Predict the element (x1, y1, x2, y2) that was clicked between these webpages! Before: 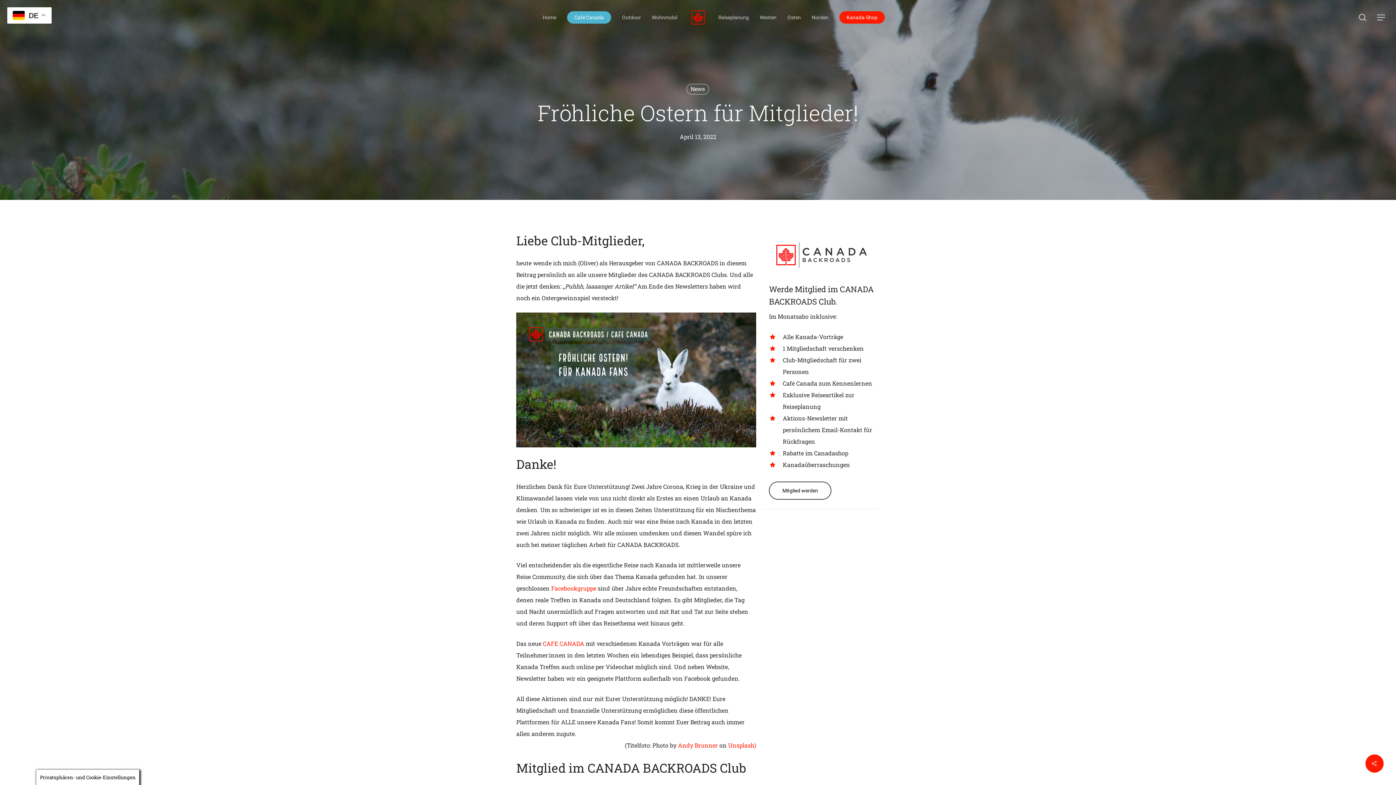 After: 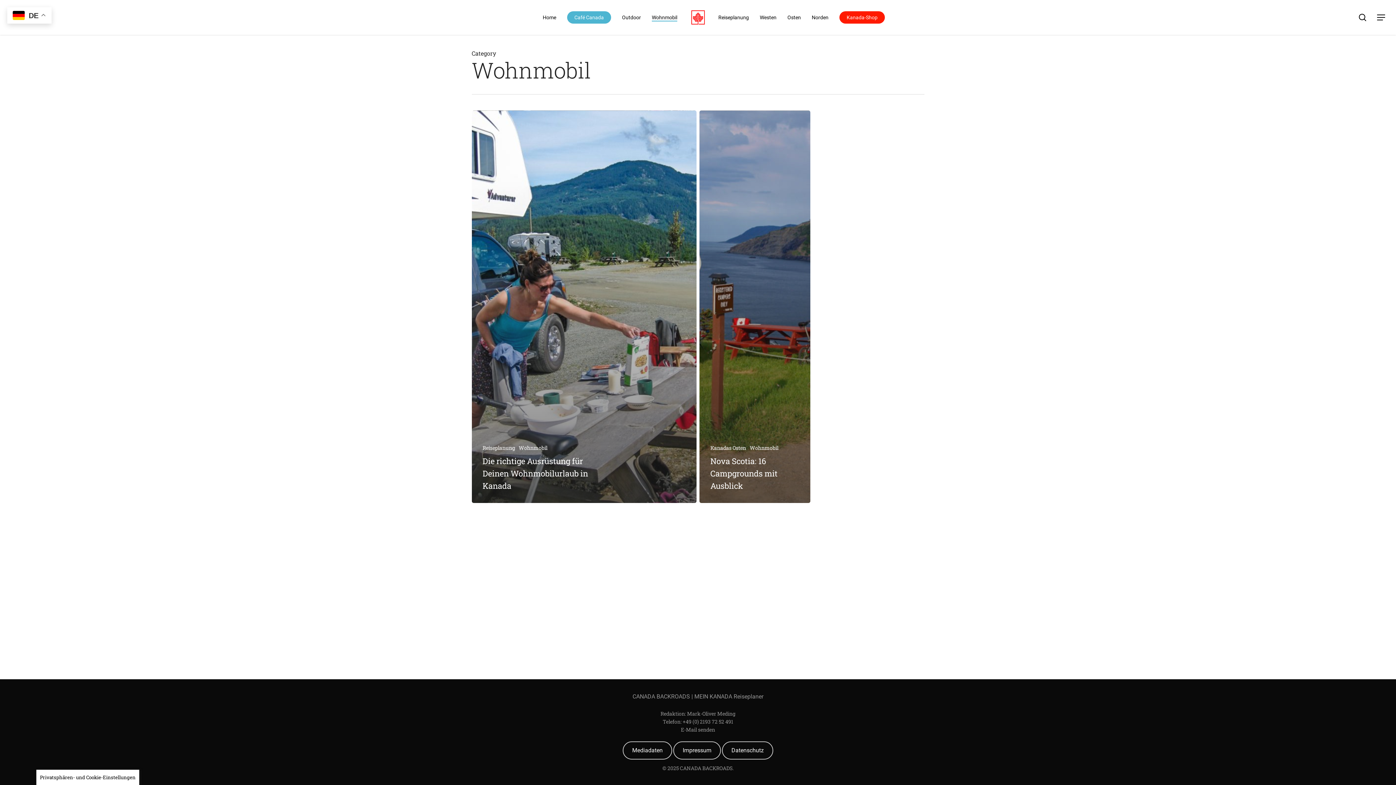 Action: bbox: (652, 14, 677, 20) label: Wohnmobil